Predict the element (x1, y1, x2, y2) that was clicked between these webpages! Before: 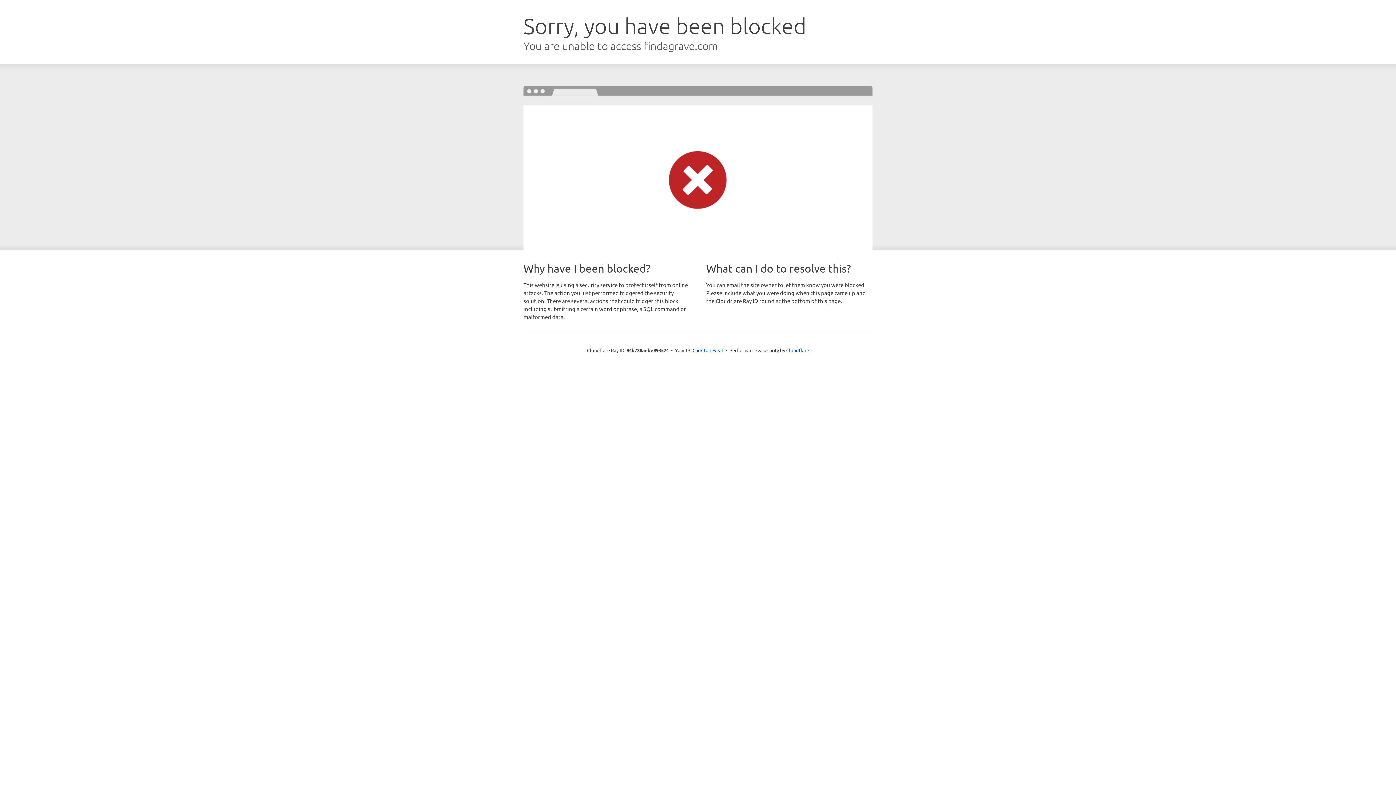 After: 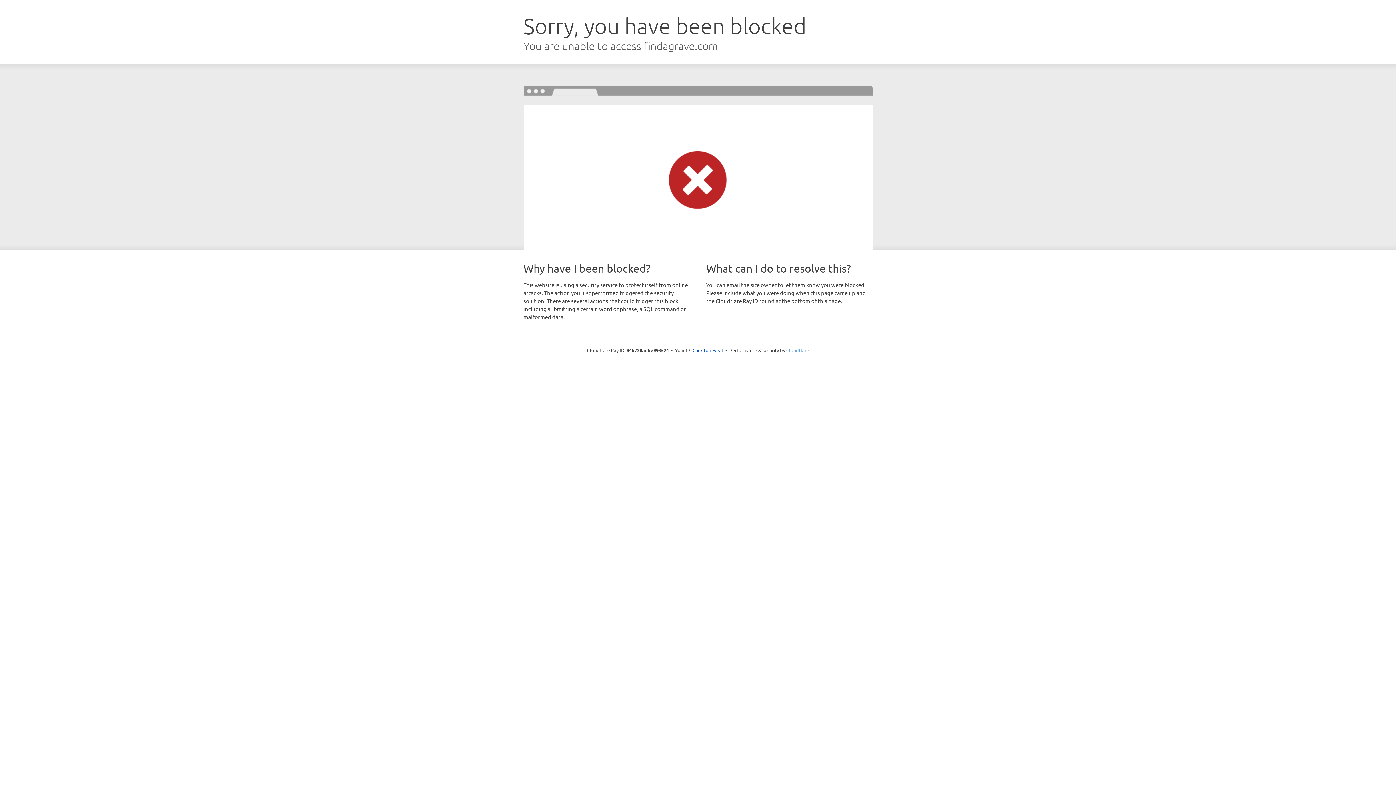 Action: label: Cloudflare bbox: (786, 347, 809, 353)